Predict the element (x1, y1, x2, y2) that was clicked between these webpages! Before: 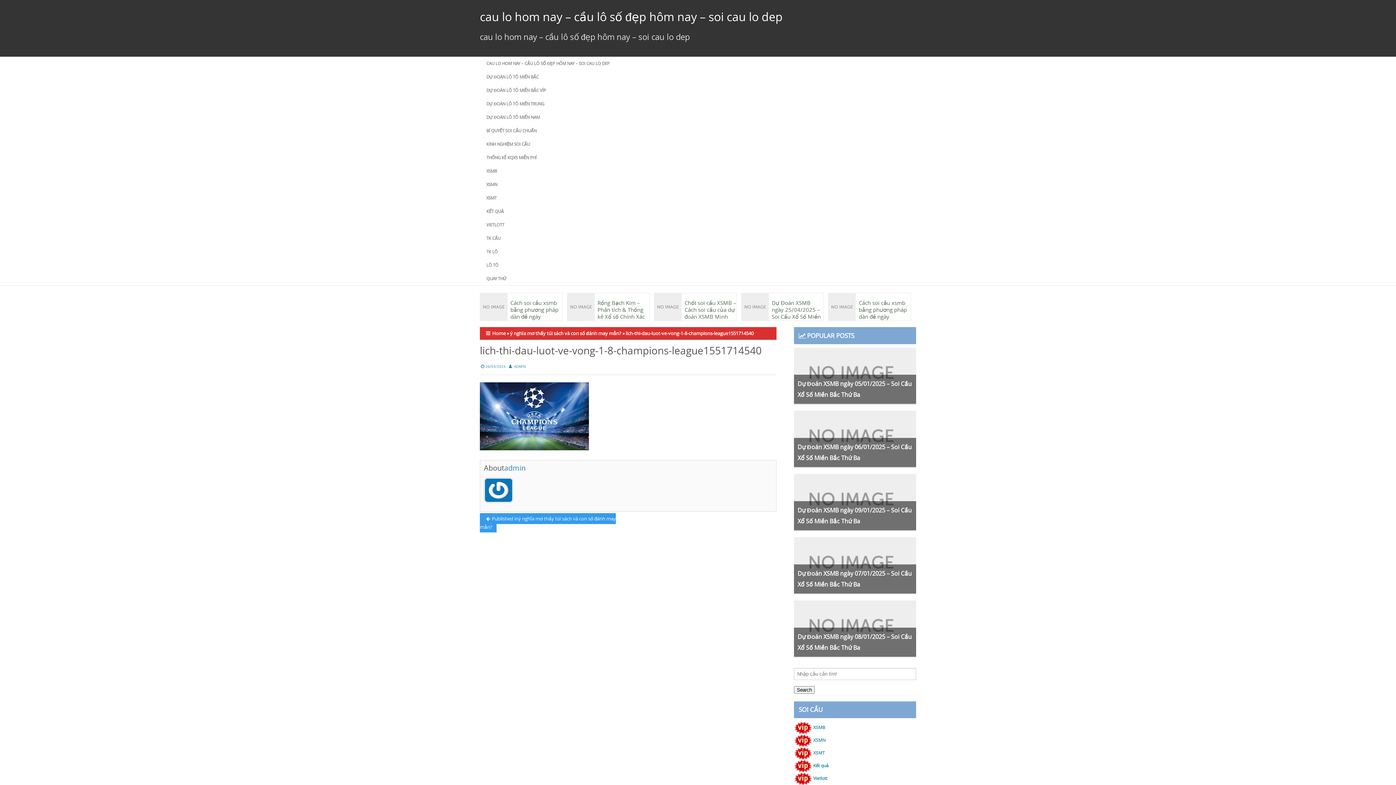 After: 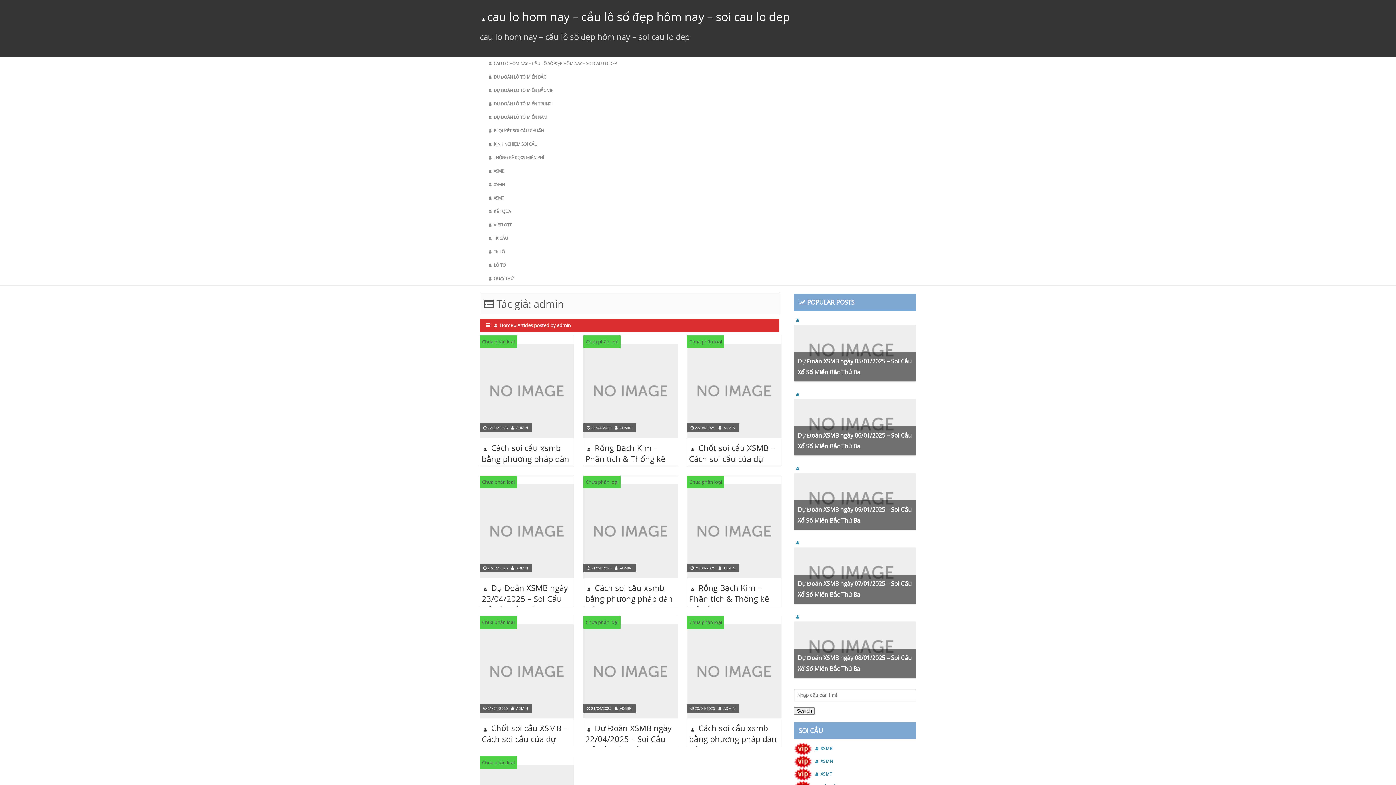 Action: label: admin bbox: (504, 463, 525, 473)